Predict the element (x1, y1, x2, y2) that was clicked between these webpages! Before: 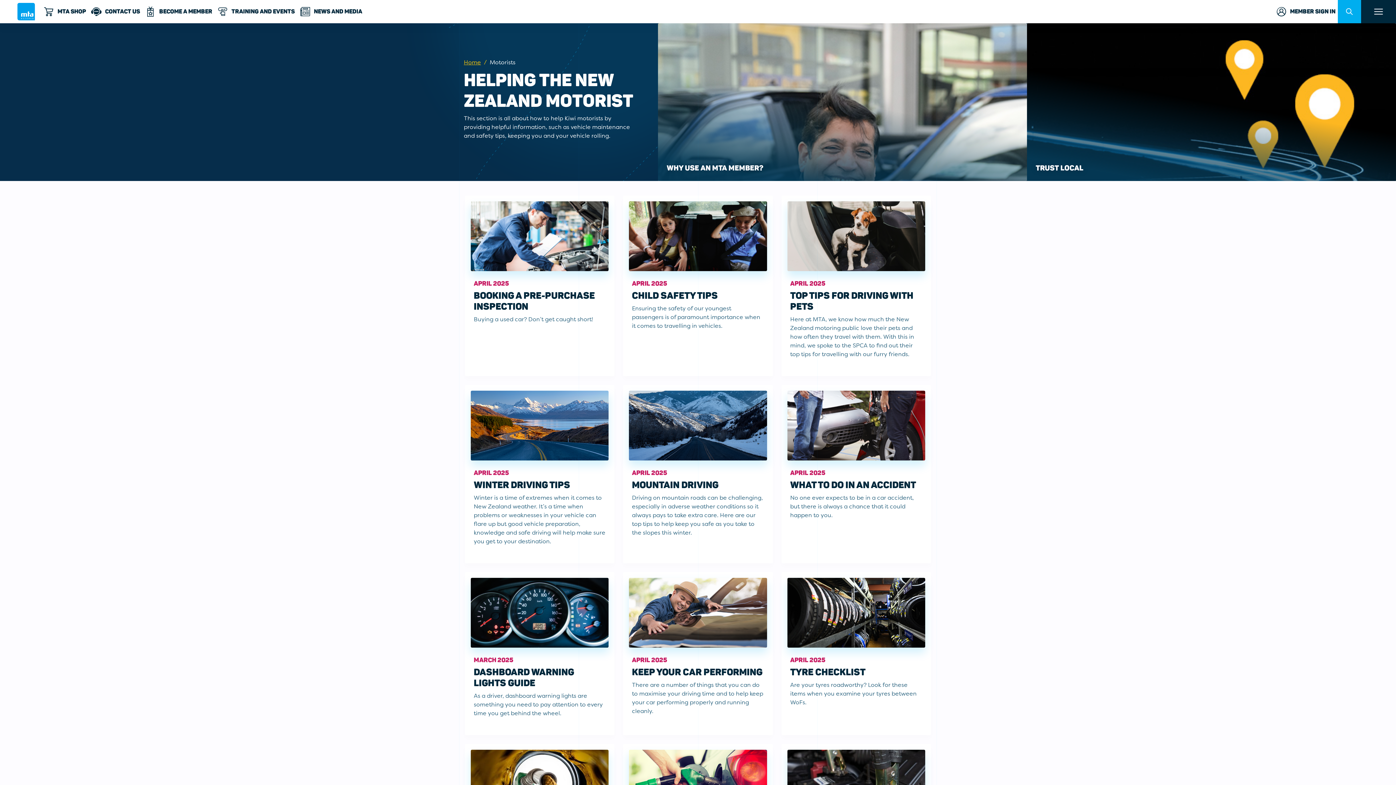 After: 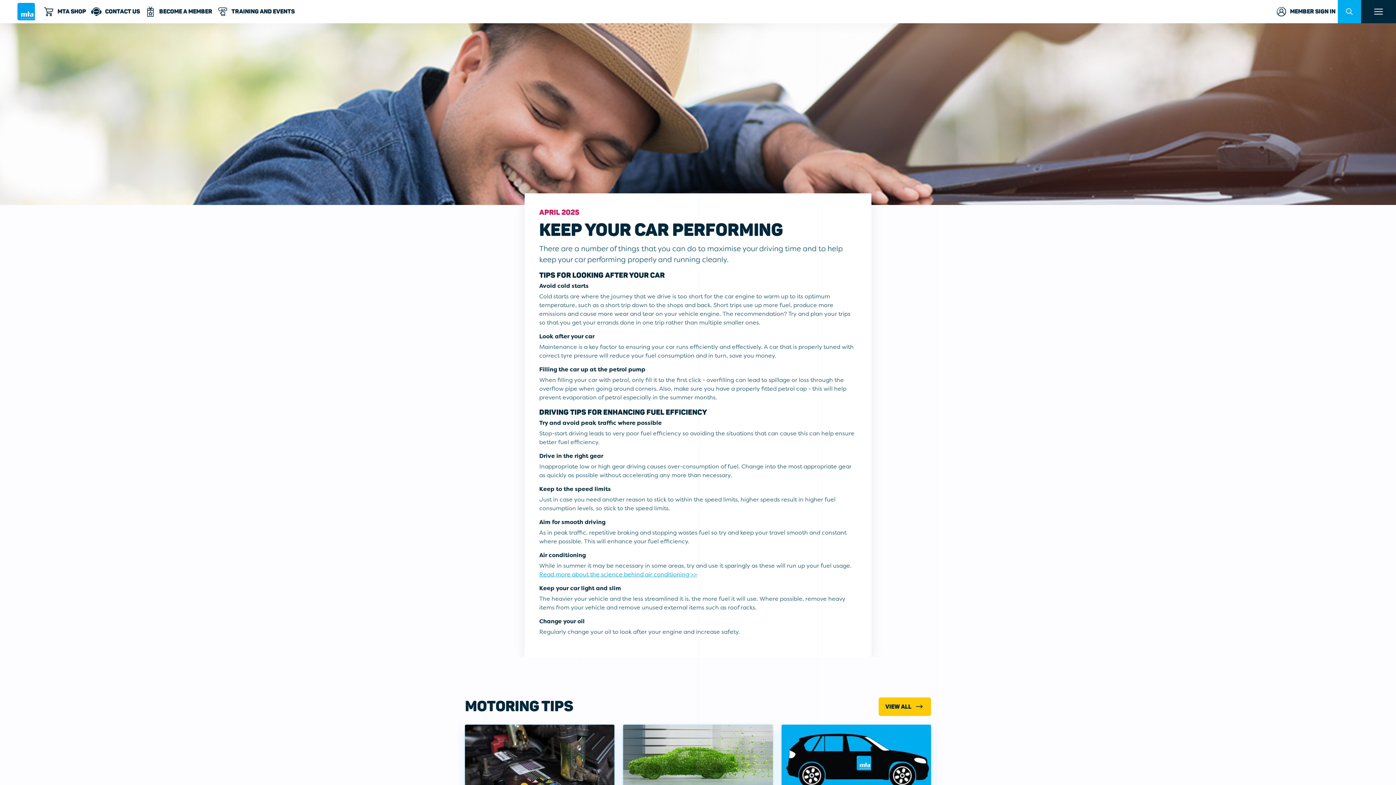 Action: bbox: (623, 572, 772, 735) label: APRIL 2025
KEEP YOUR CAR PERFORMING

There are a number of things that you can do to maximise your driving time and to help keep your car performing properly and running cleanly.